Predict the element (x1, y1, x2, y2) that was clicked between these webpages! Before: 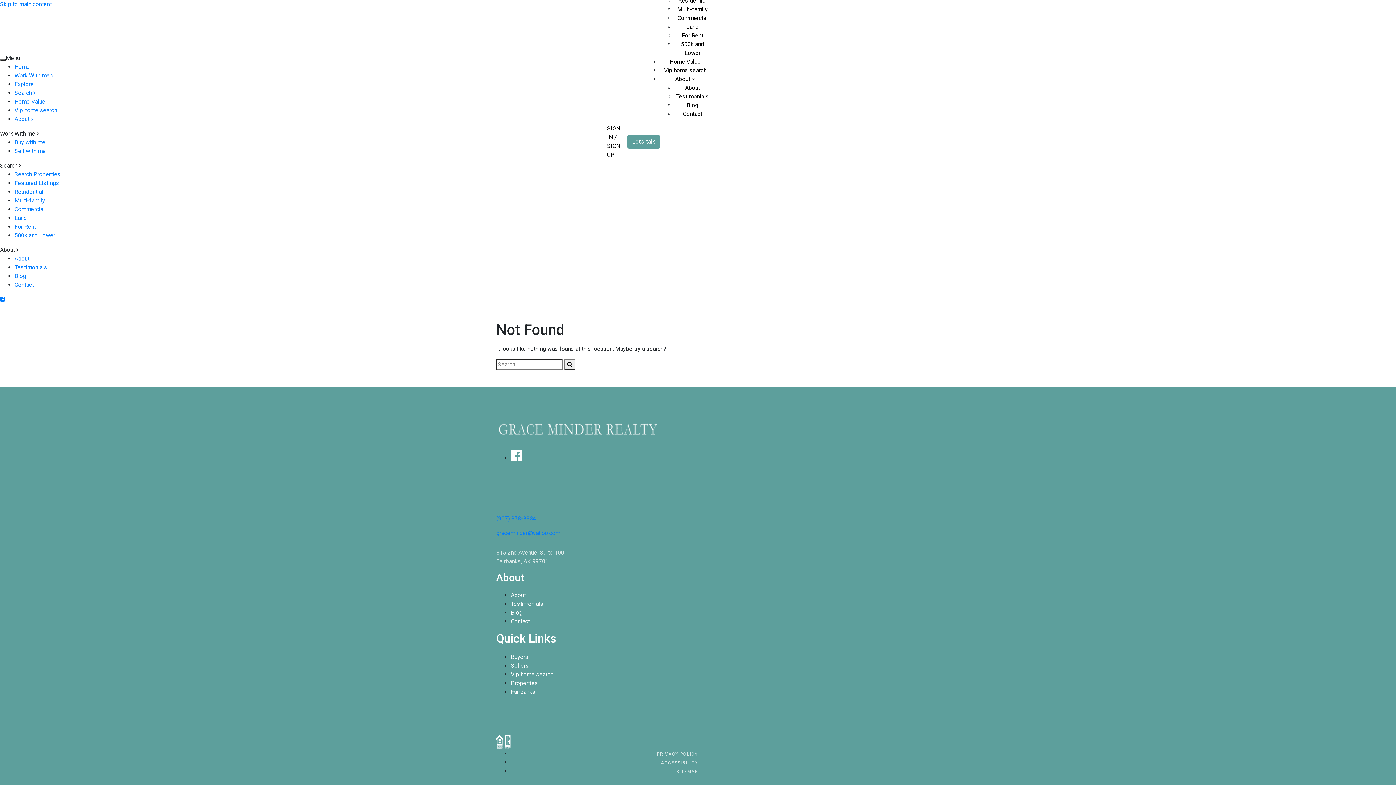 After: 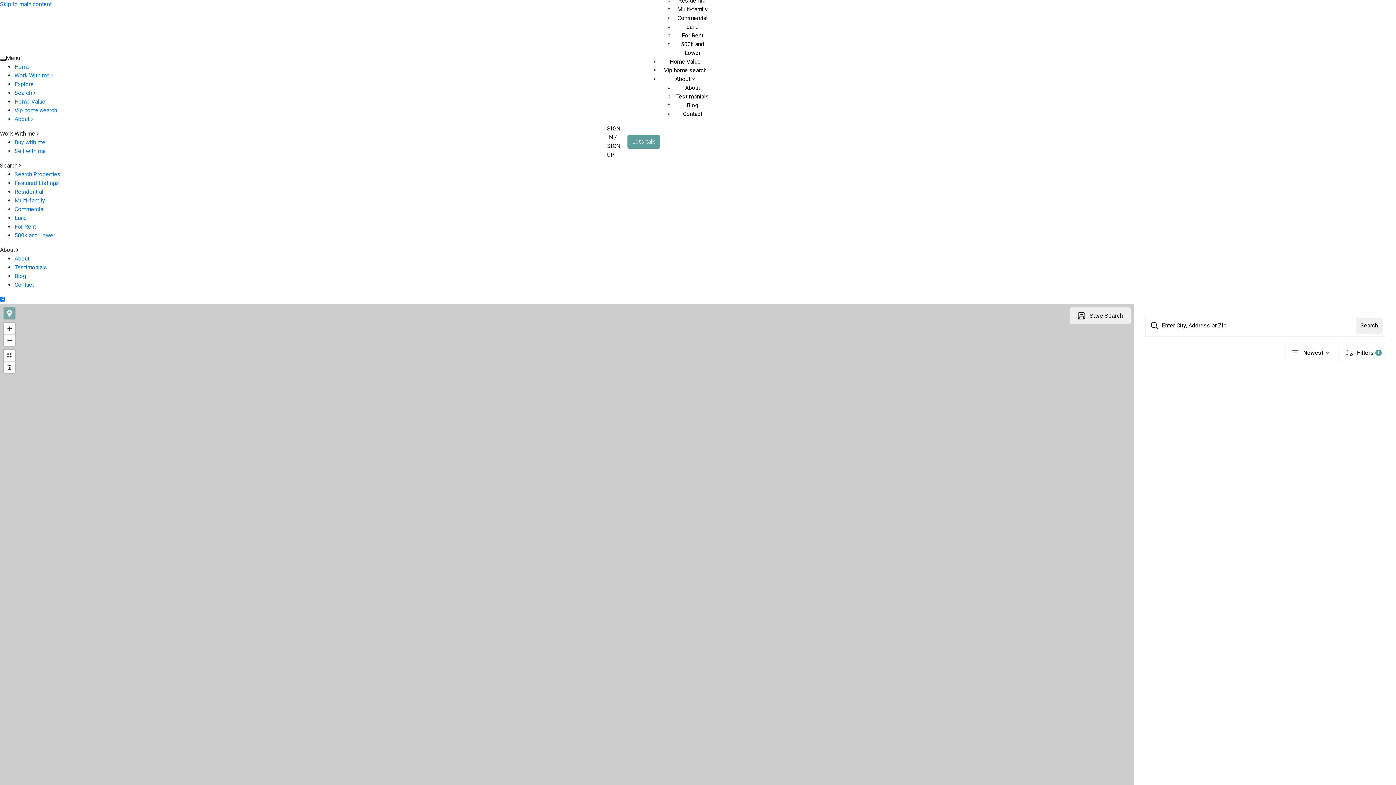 Action: bbox: (510, 680, 538, 686) label: Properties